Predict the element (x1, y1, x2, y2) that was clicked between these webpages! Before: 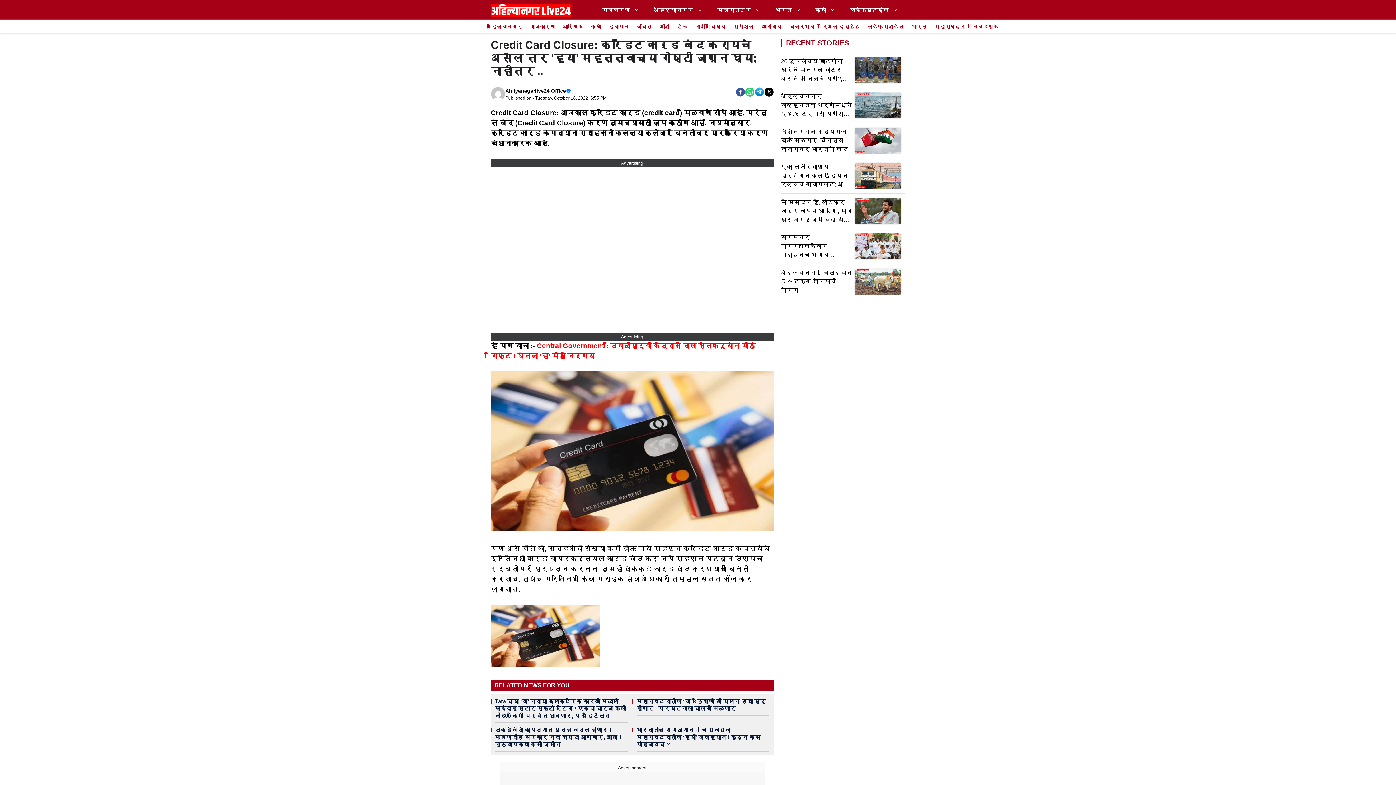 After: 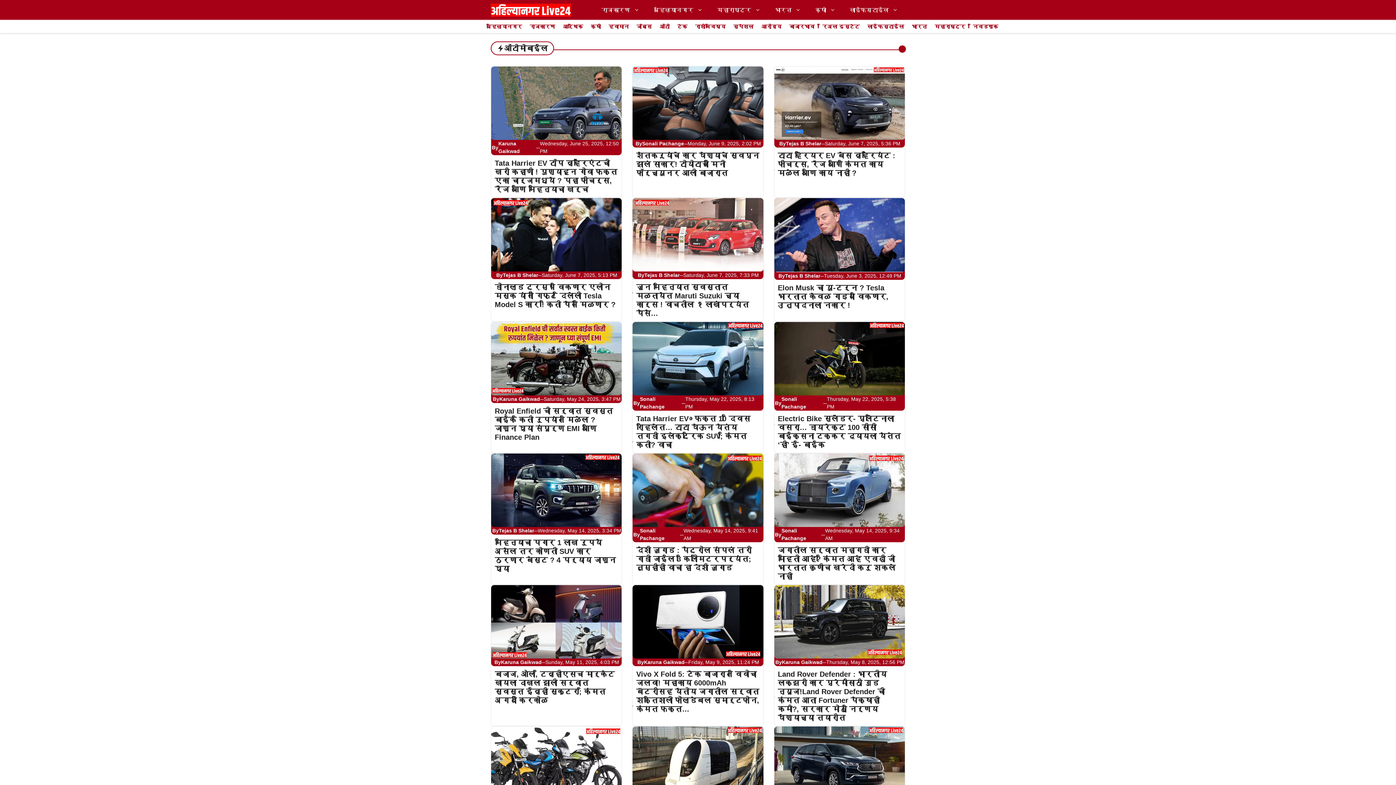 Action: label: ऑटो bbox: (656, 20, 672, 33)